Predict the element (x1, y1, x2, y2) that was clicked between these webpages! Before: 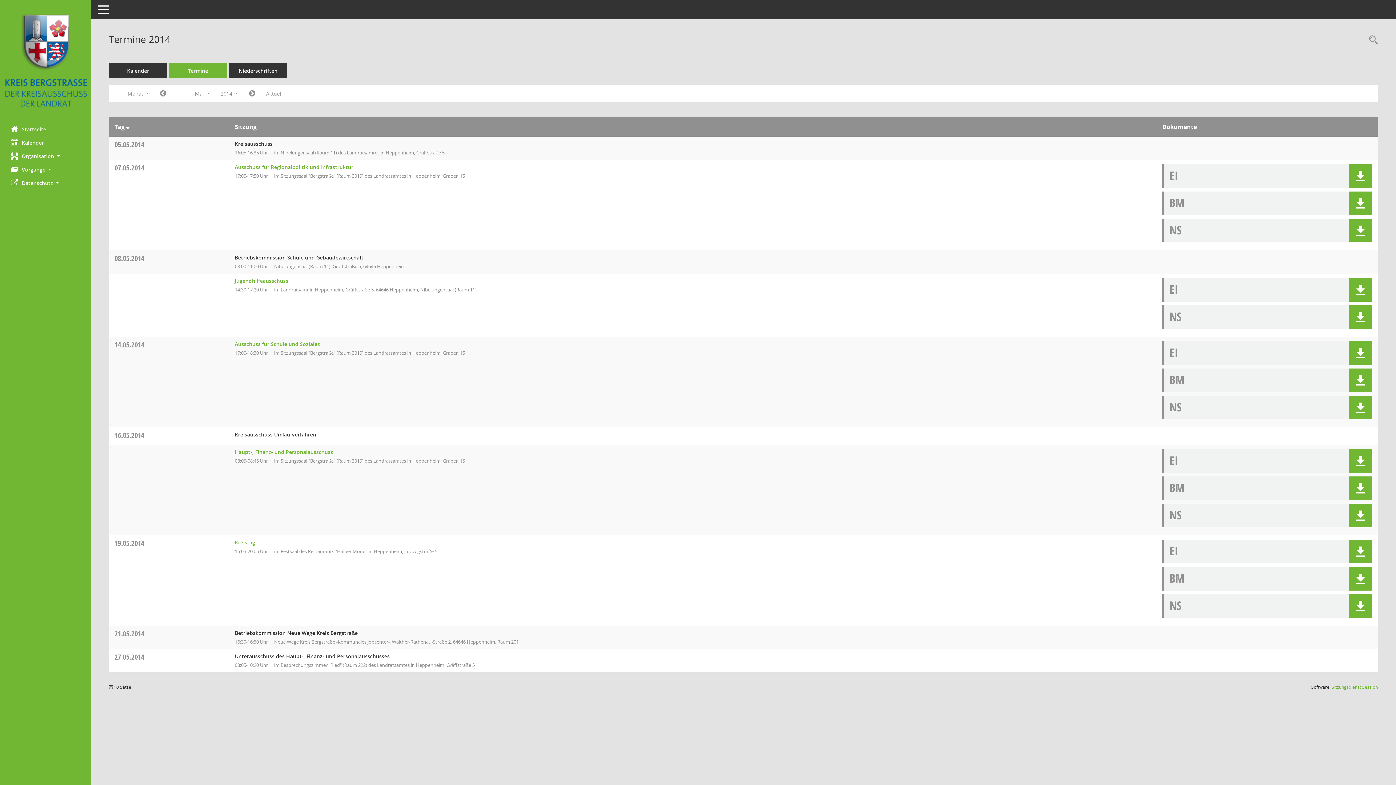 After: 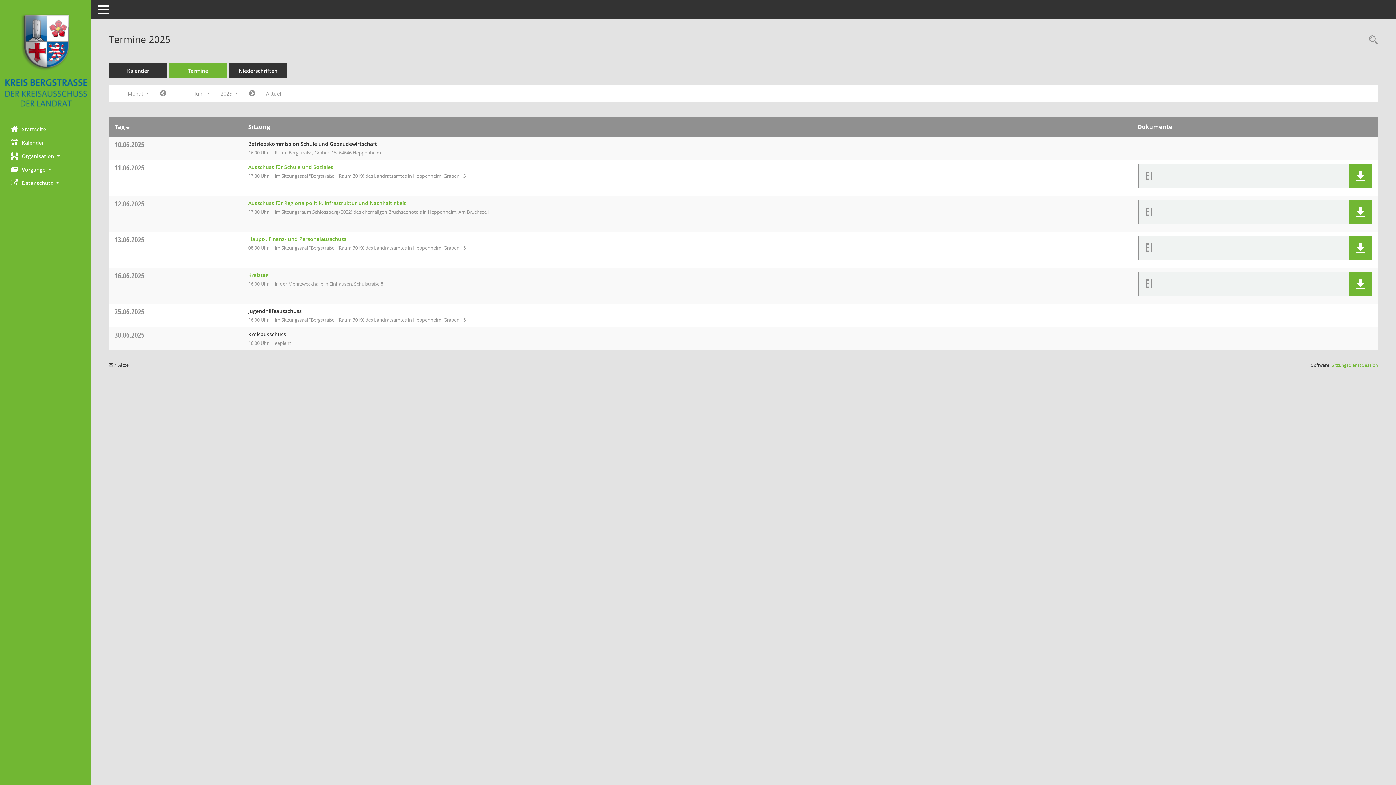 Action: bbox: (169, 63, 227, 78) label: Diese Seite enthält eine kompakte Übersicht der Sitzungstermine. Sie enthält die Möglichkeit, verschiedene Zeiträume für die Sitzungsdarstellung zu wählen.